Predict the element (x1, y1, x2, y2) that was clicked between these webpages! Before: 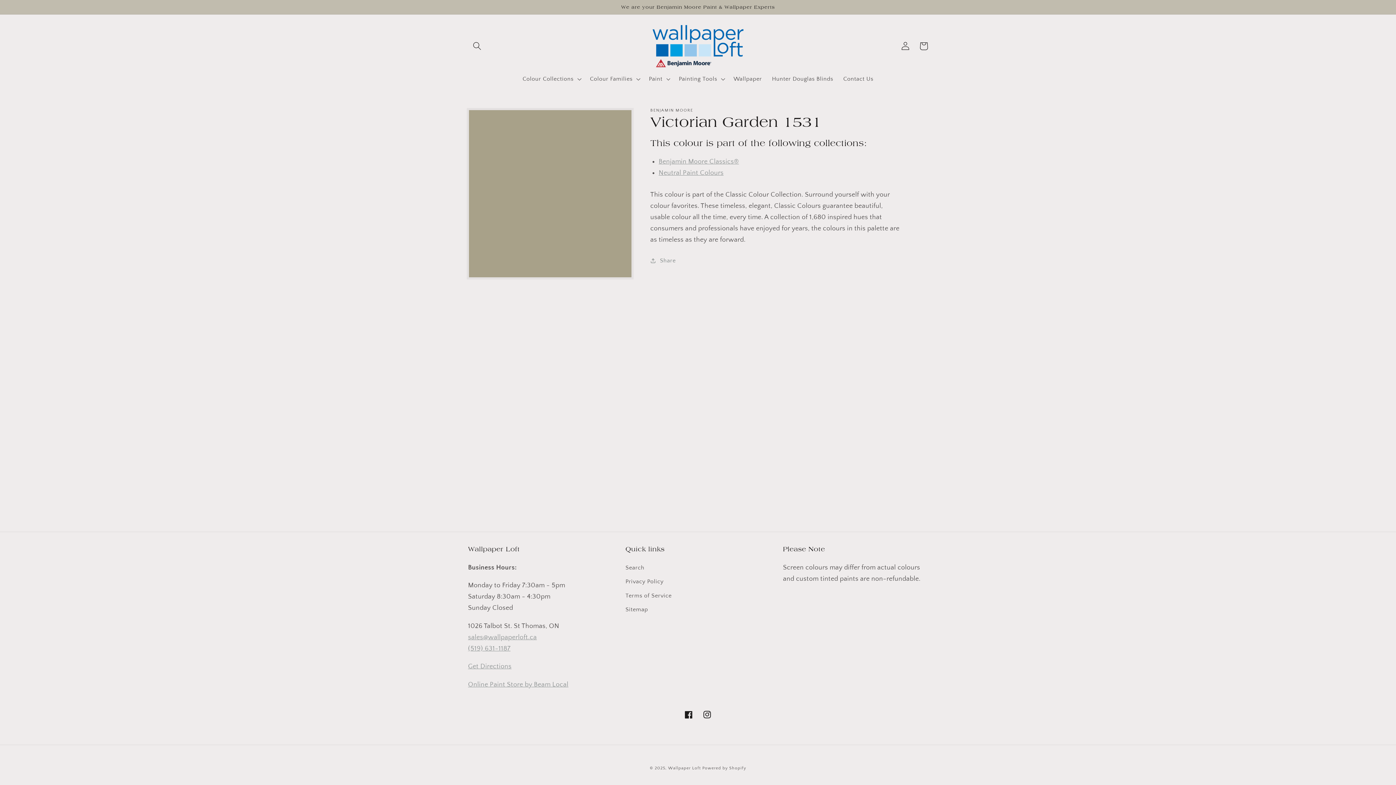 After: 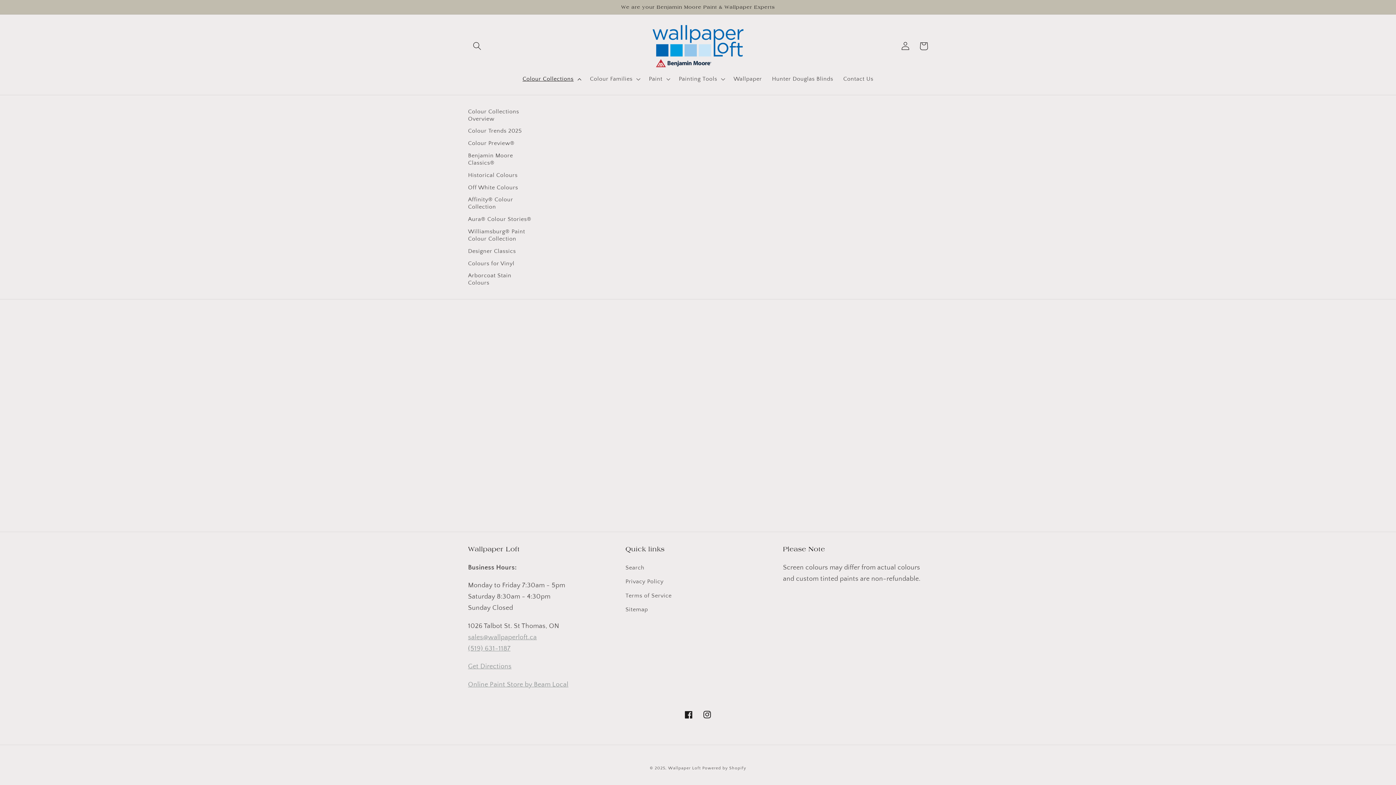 Action: bbox: (517, 70, 585, 87) label: Colour Collections